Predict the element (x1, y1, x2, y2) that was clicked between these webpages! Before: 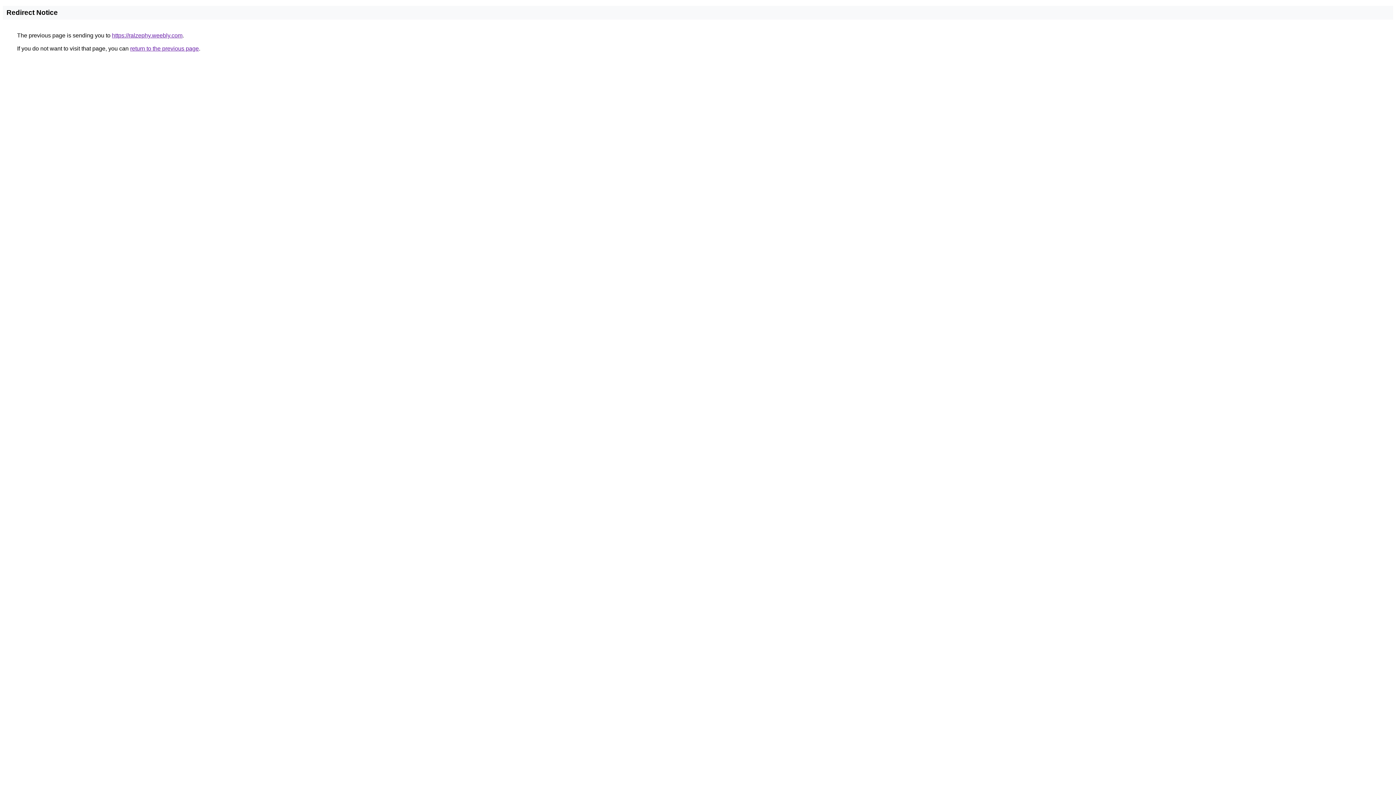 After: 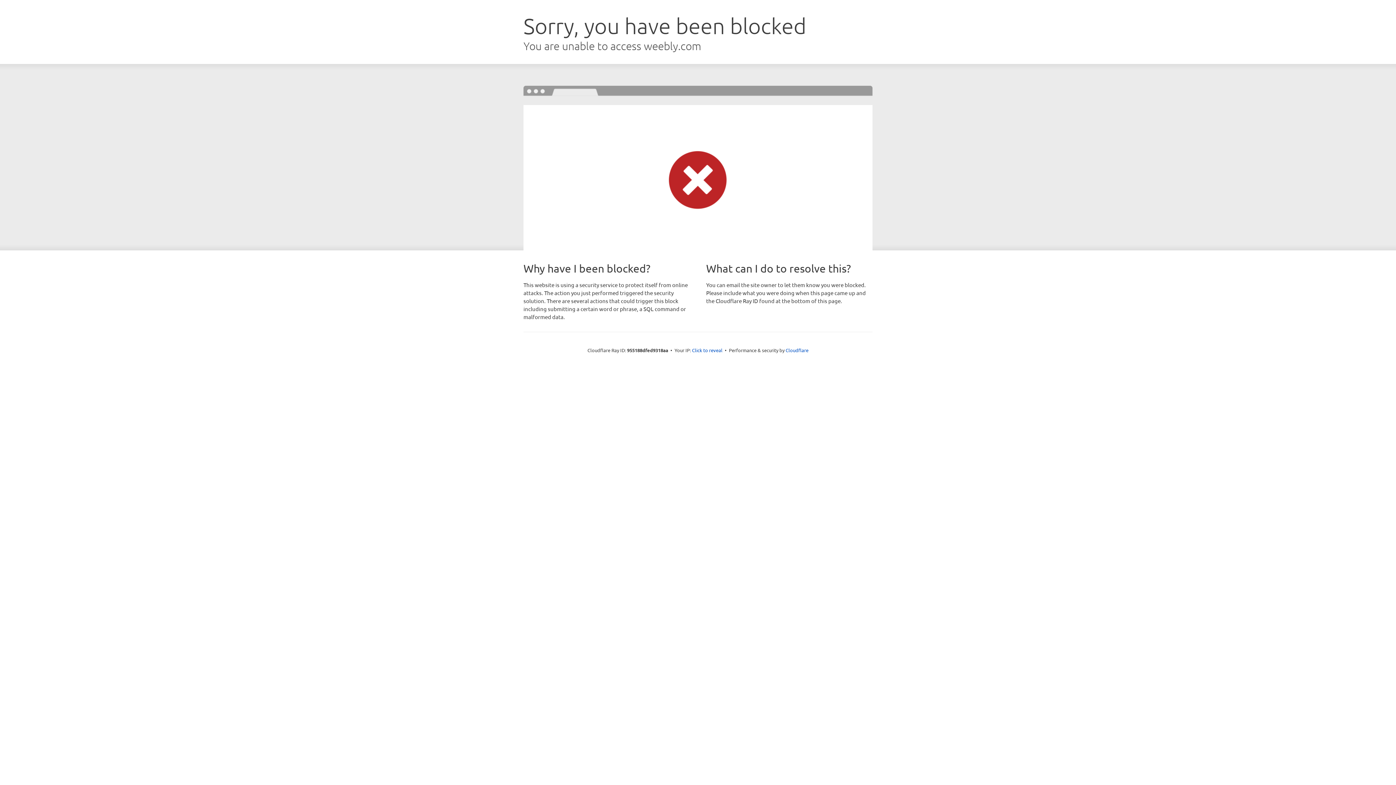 Action: bbox: (112, 32, 182, 38) label: https://ralzephy.weebly.com